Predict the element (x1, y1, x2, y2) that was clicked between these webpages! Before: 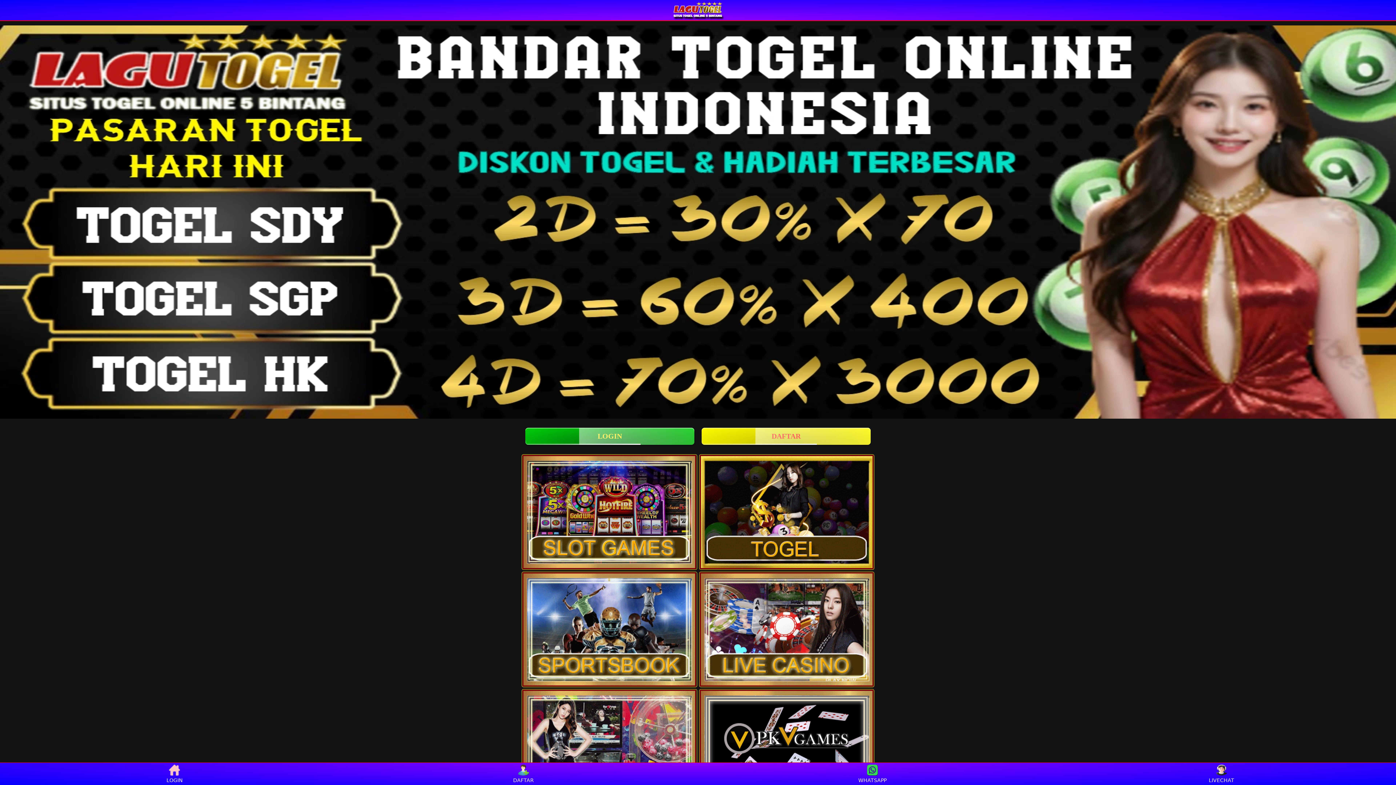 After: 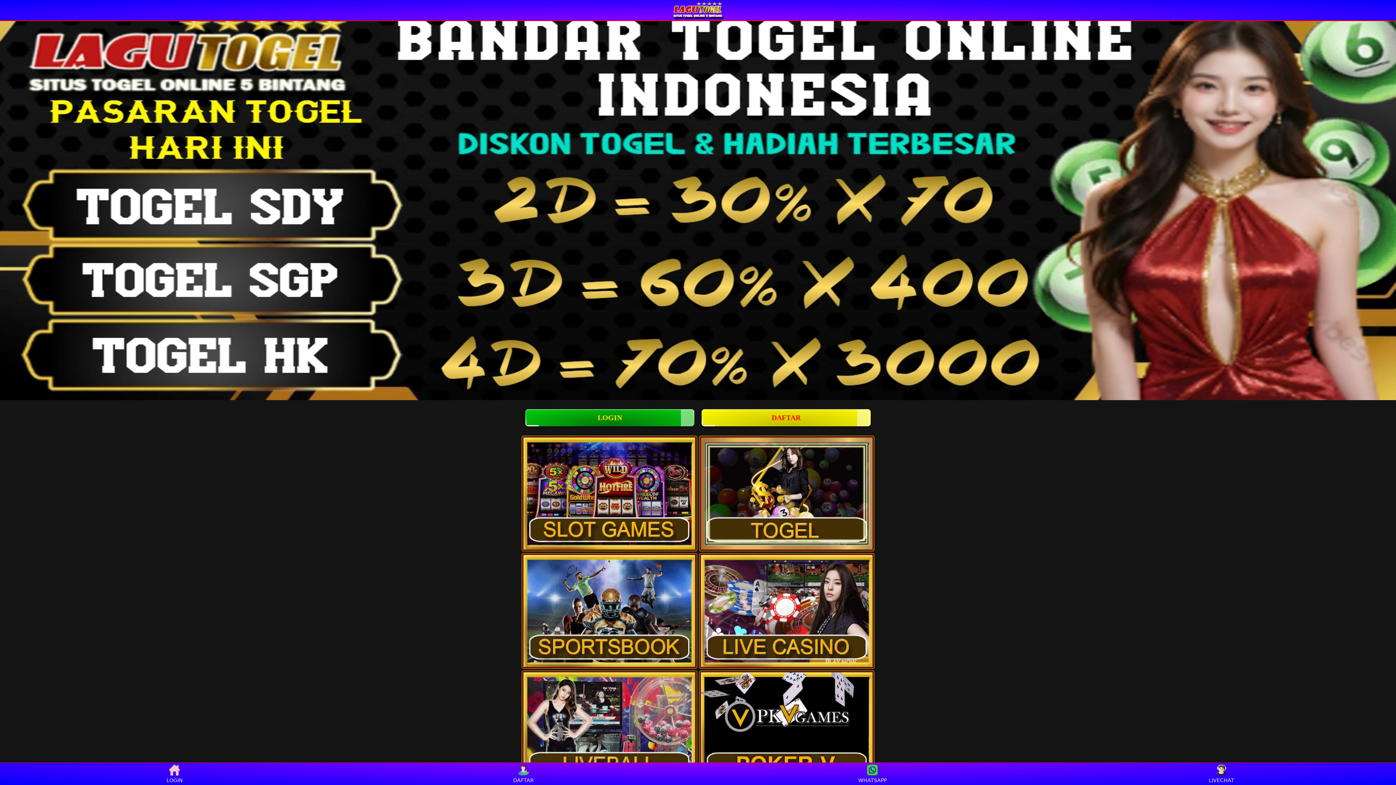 Action: bbox: (699, 690, 873, 804)